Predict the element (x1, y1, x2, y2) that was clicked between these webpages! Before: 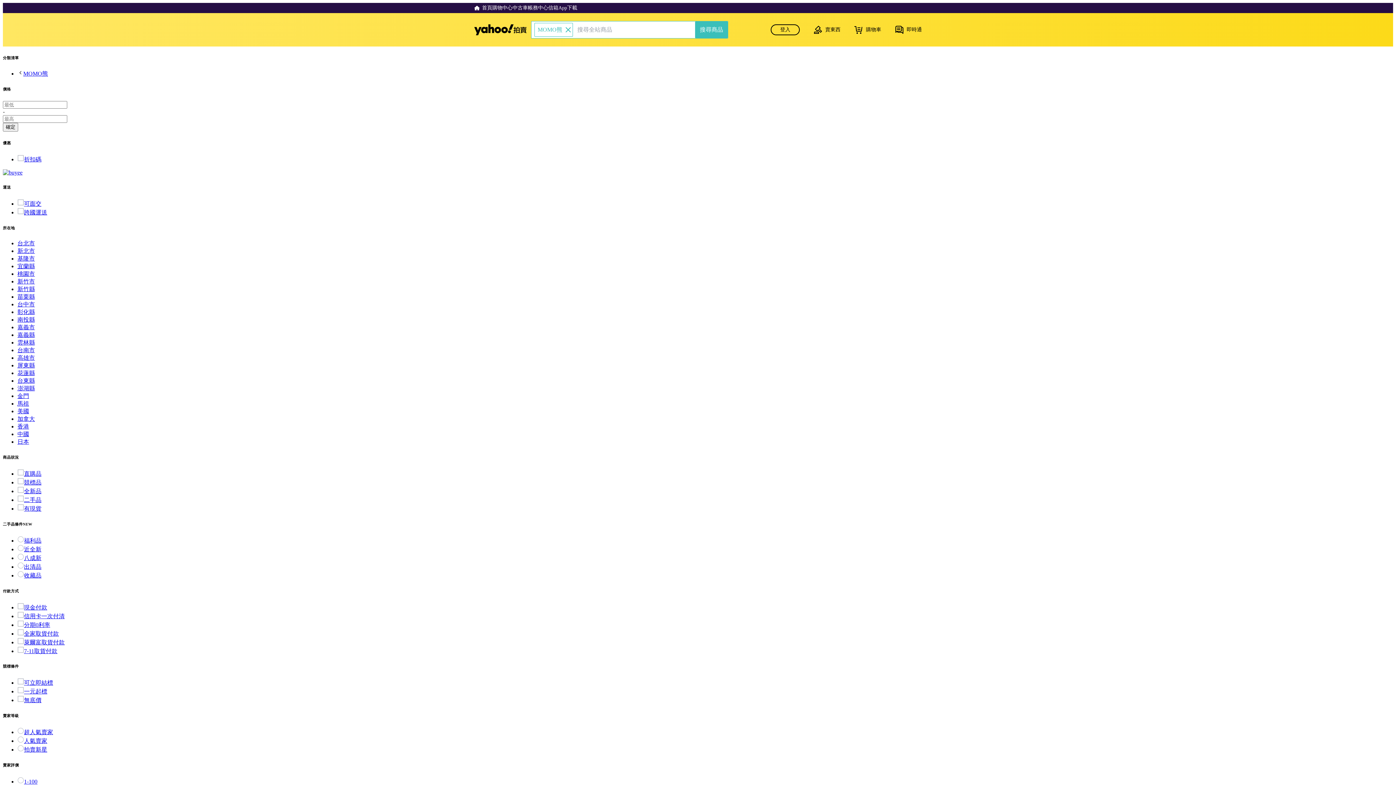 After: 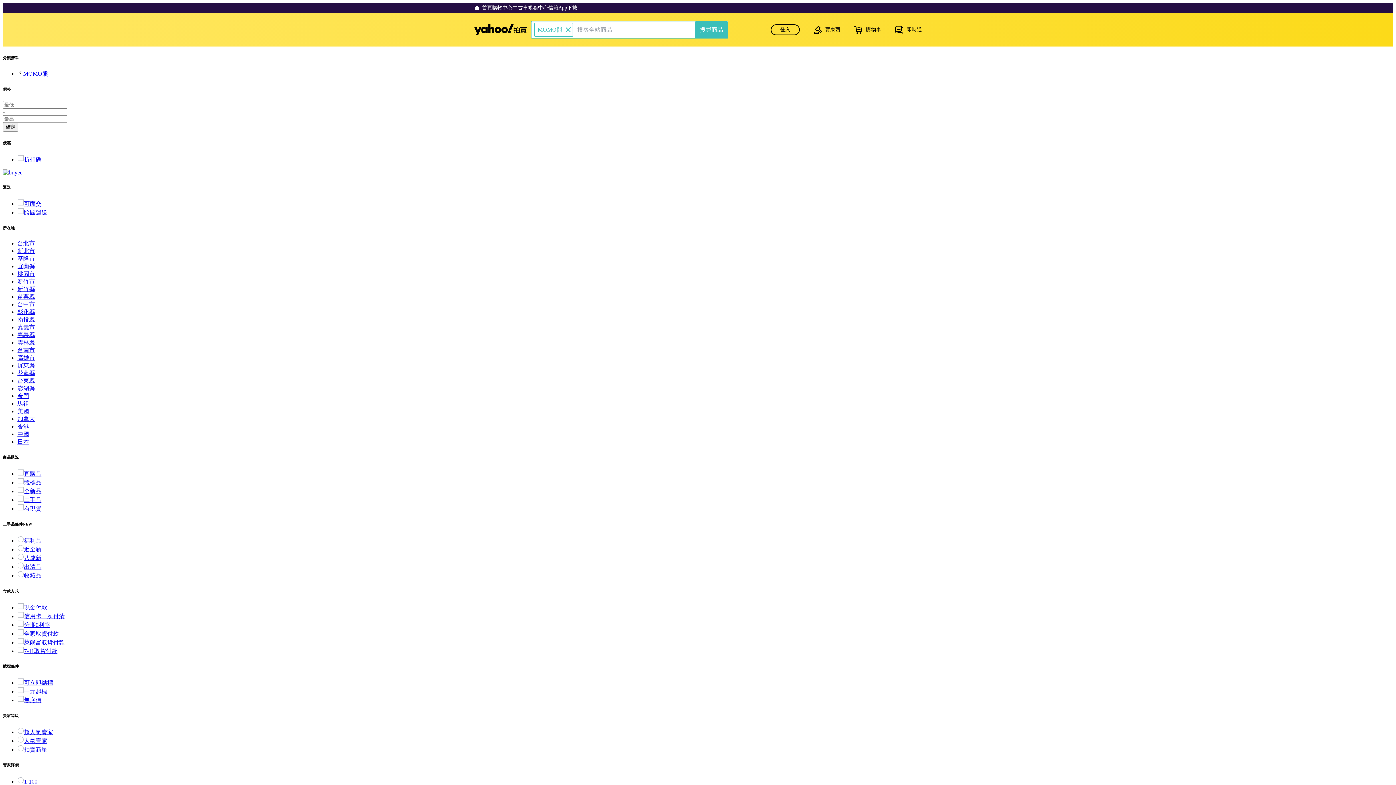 Action: bbox: (17, 431, 29, 437) label: 中國